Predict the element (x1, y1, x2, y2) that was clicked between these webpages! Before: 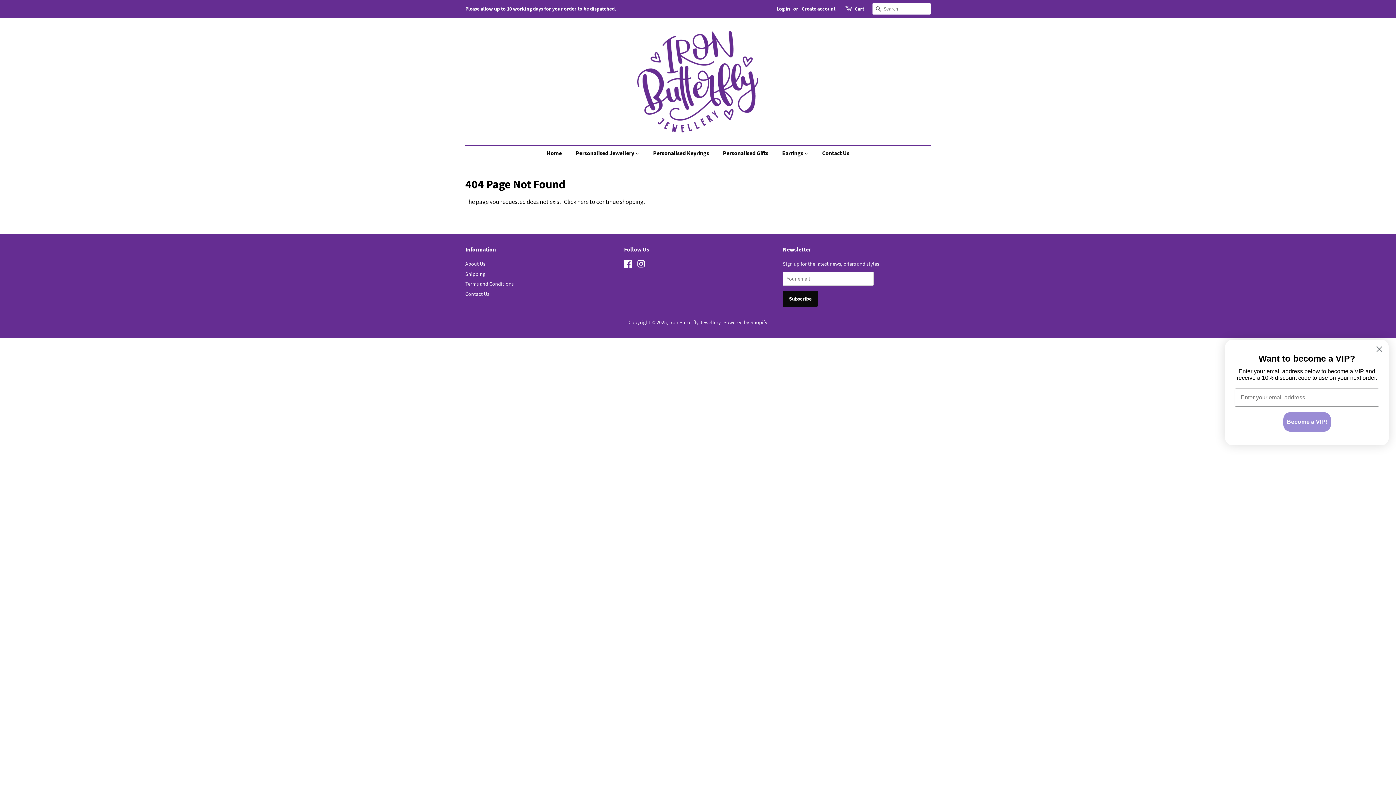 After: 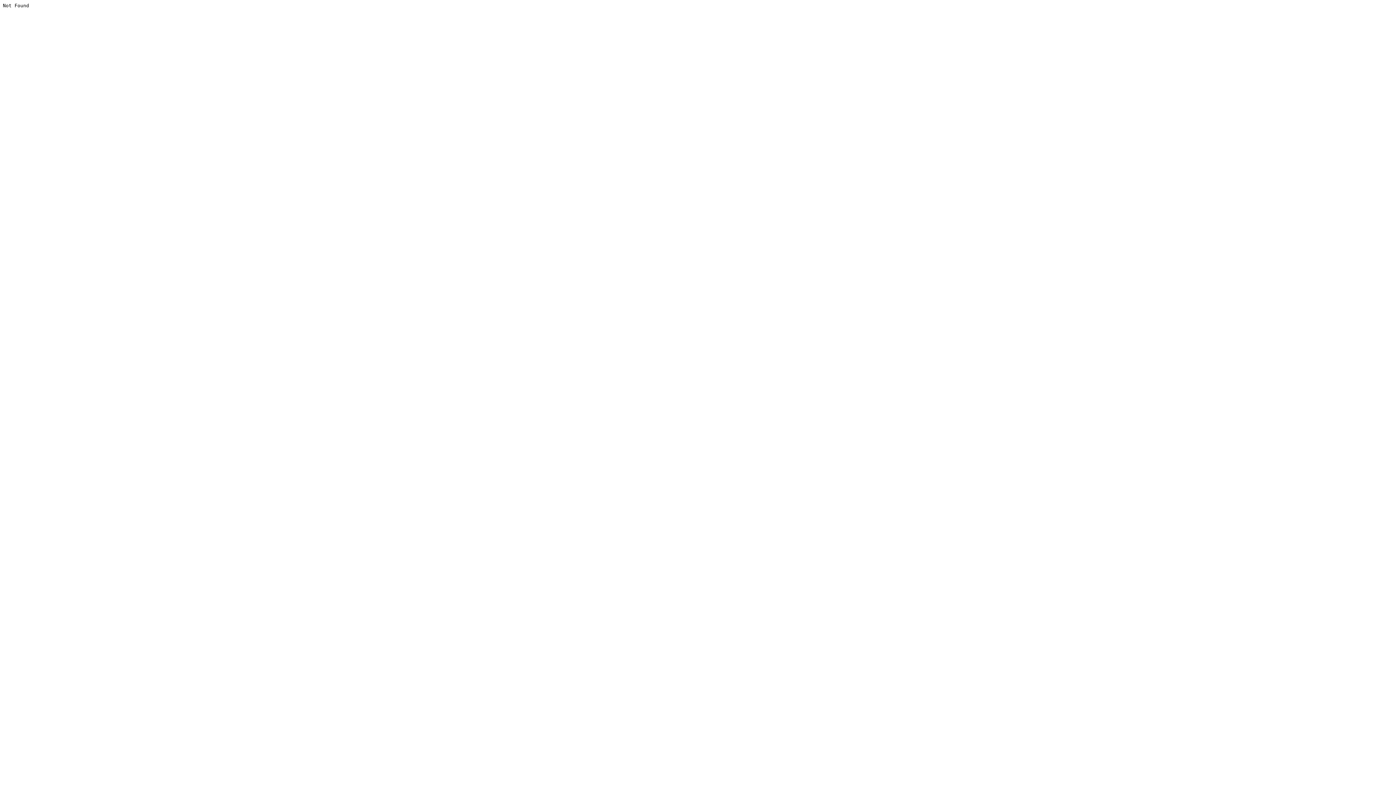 Action: label: Facebook bbox: (624, 261, 632, 268)